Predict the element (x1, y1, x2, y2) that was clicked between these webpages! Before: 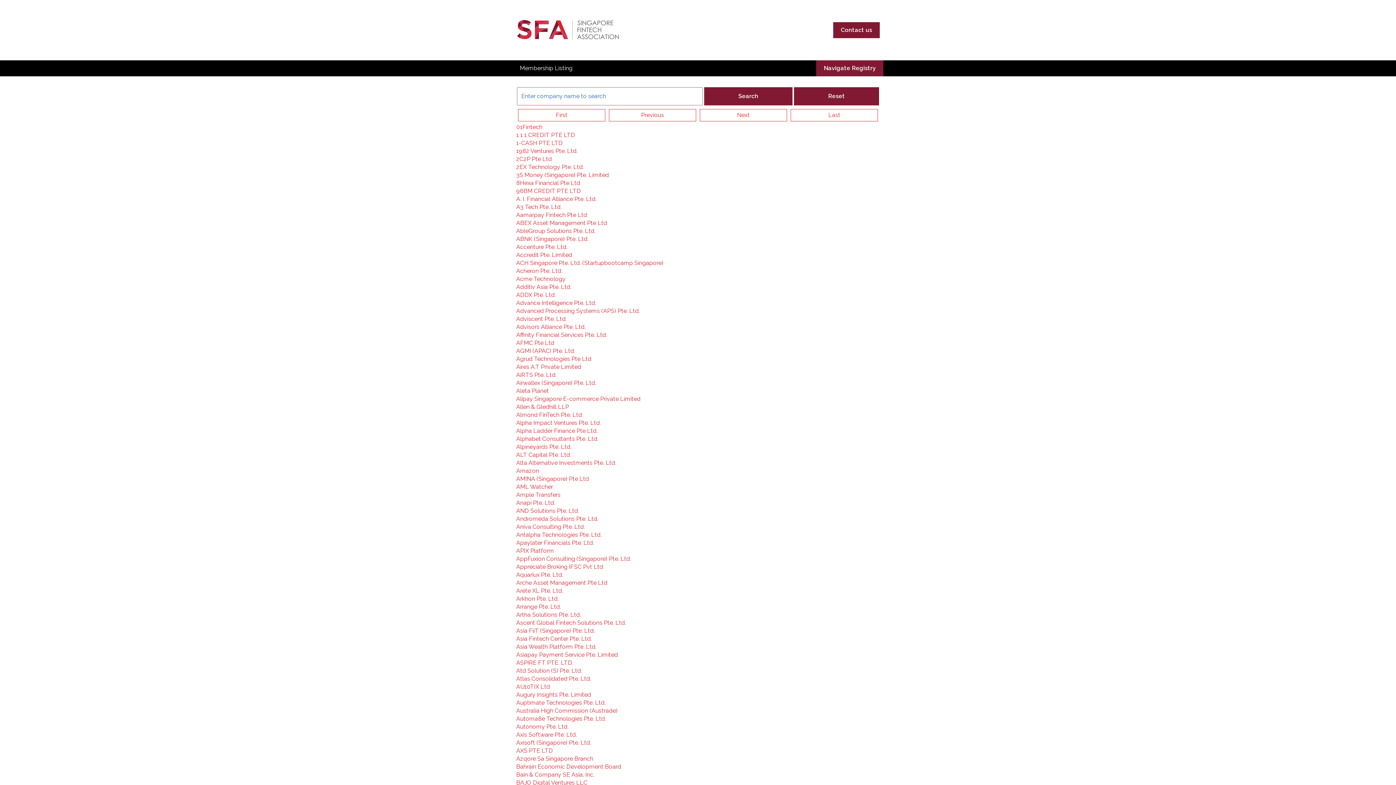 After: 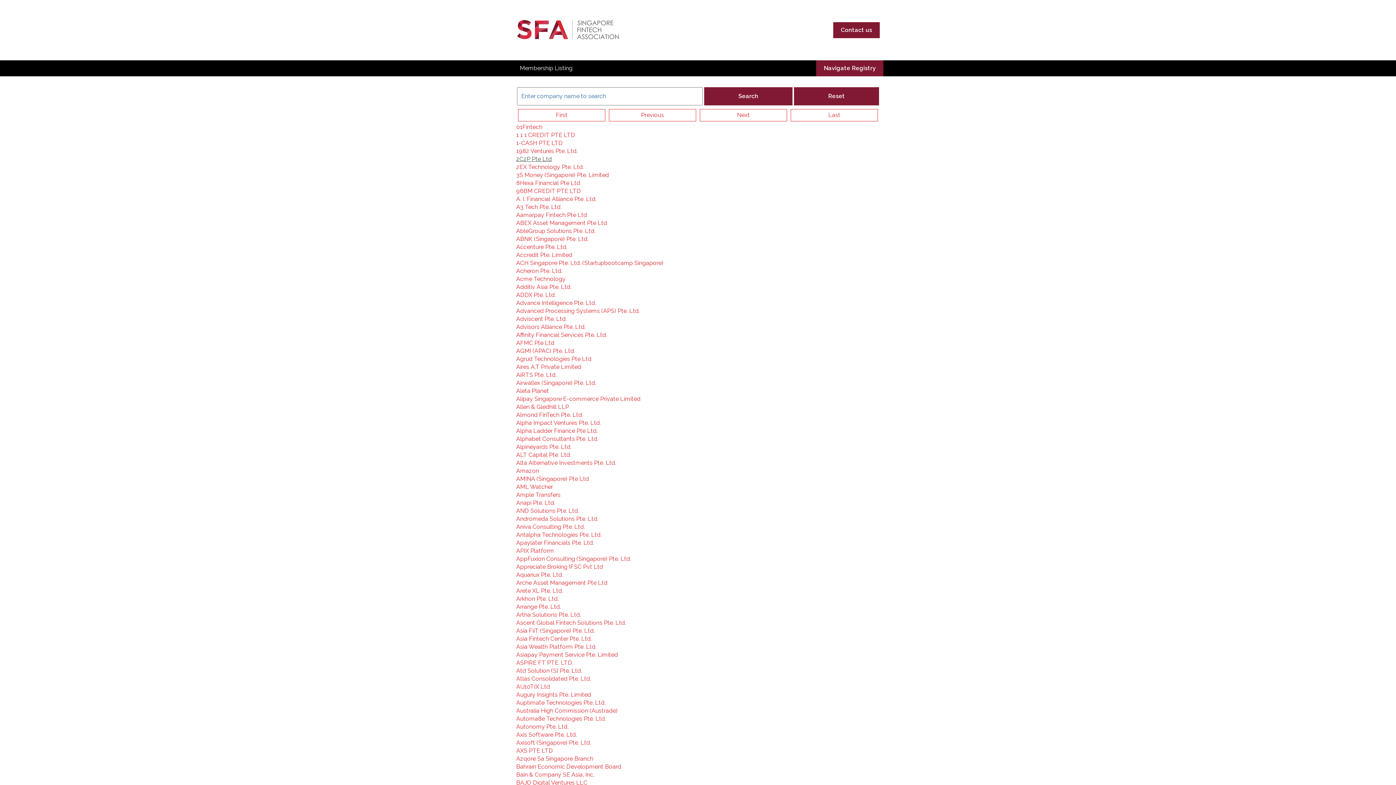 Action: label: 2C2P Pte Ltd bbox: (516, 155, 552, 162)